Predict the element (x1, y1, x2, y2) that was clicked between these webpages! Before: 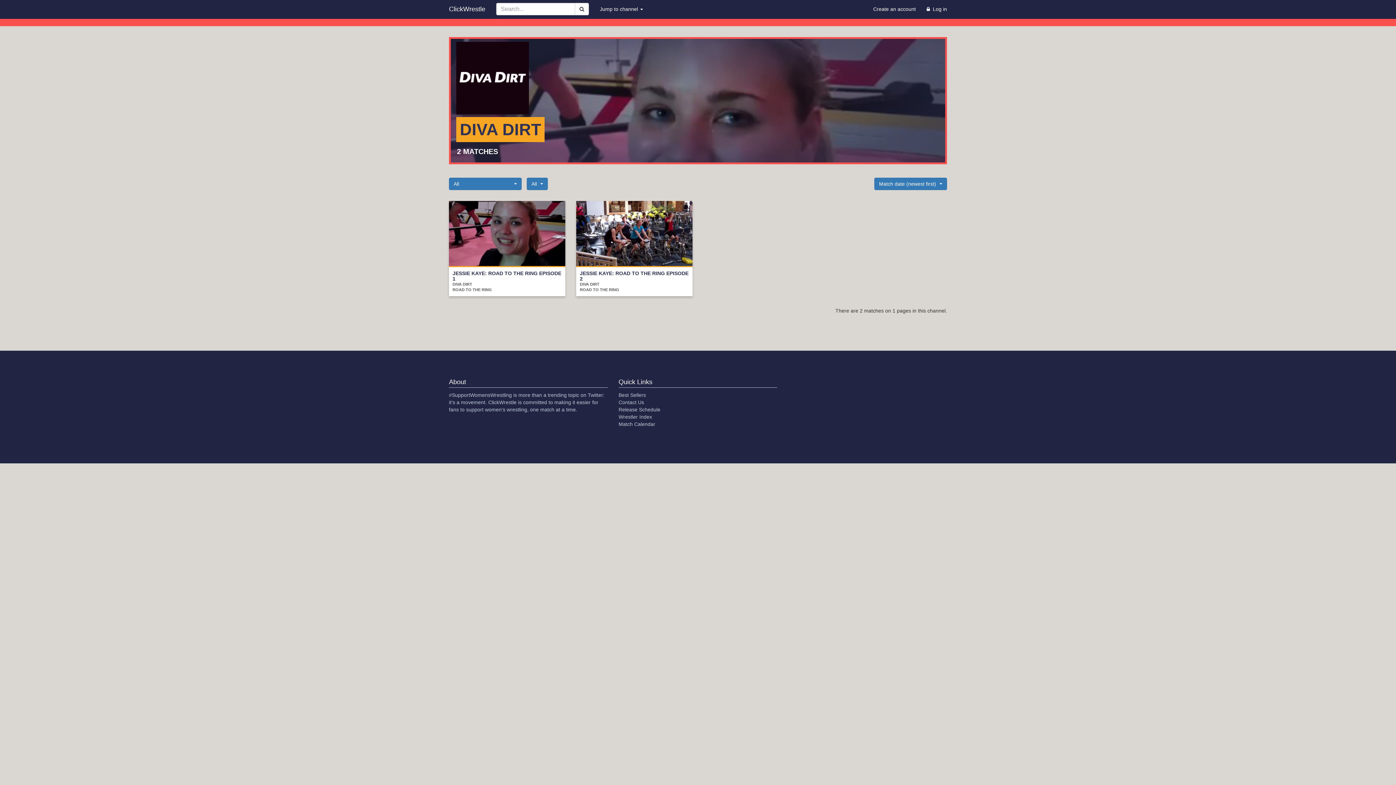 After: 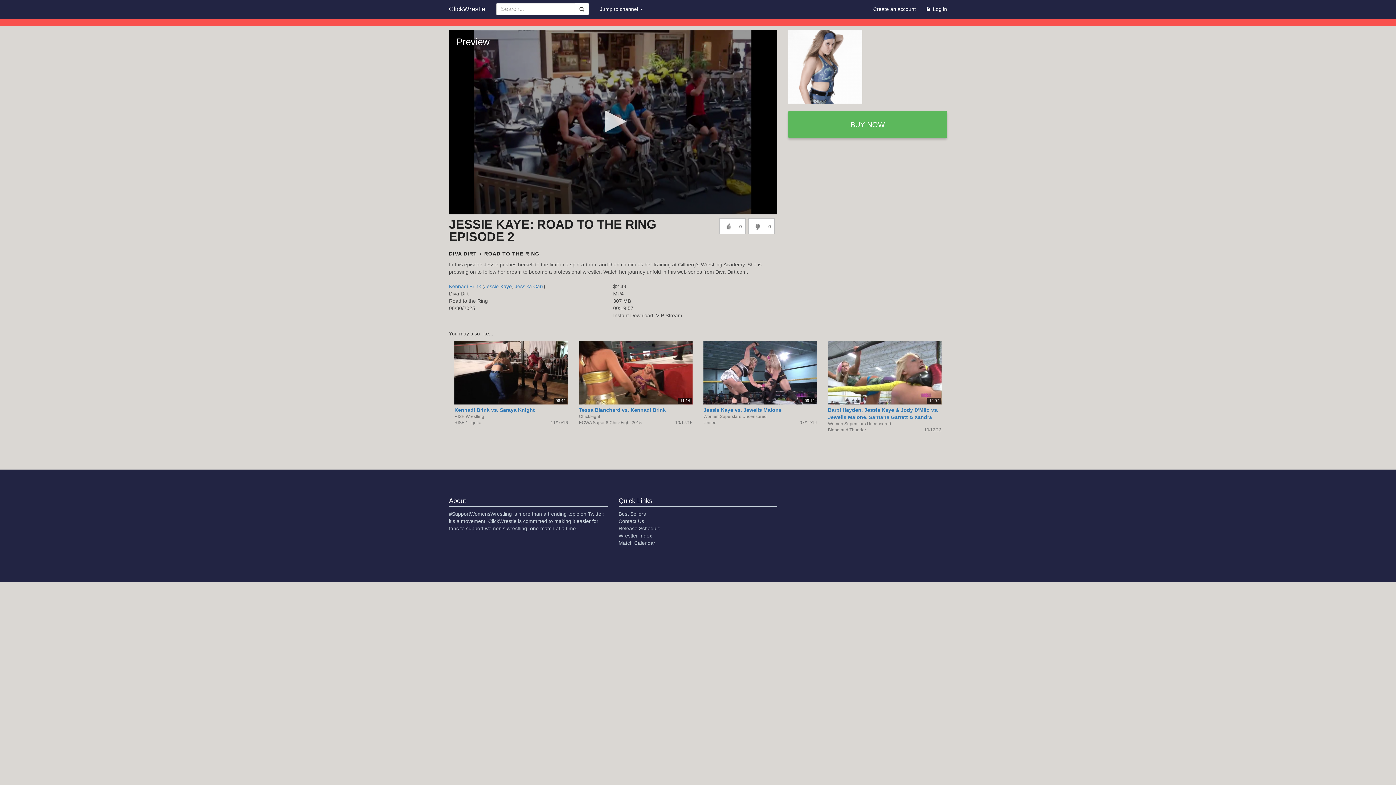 Action: bbox: (580, 270, 689, 281) label: JESSIE KAYE: ROAD TO THE RING EPISODE 2